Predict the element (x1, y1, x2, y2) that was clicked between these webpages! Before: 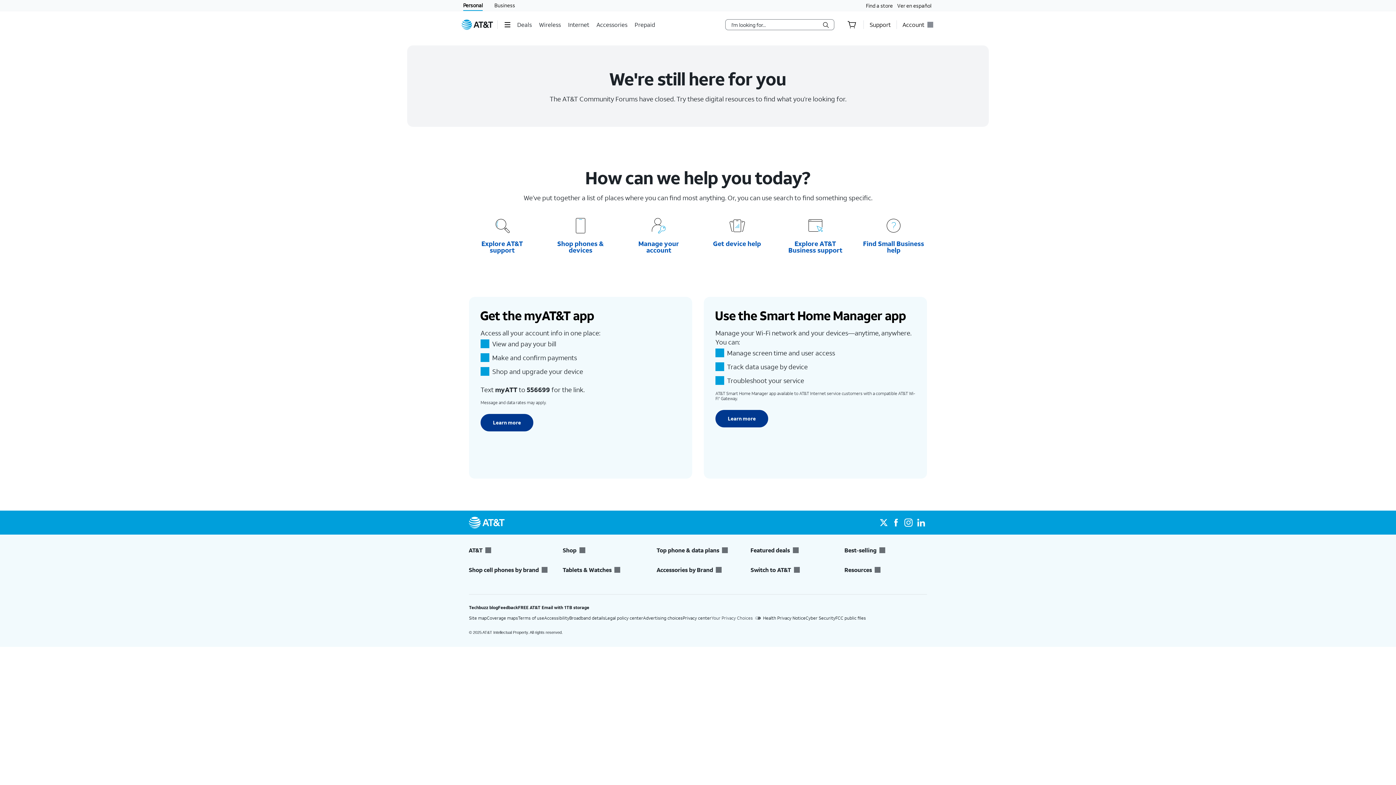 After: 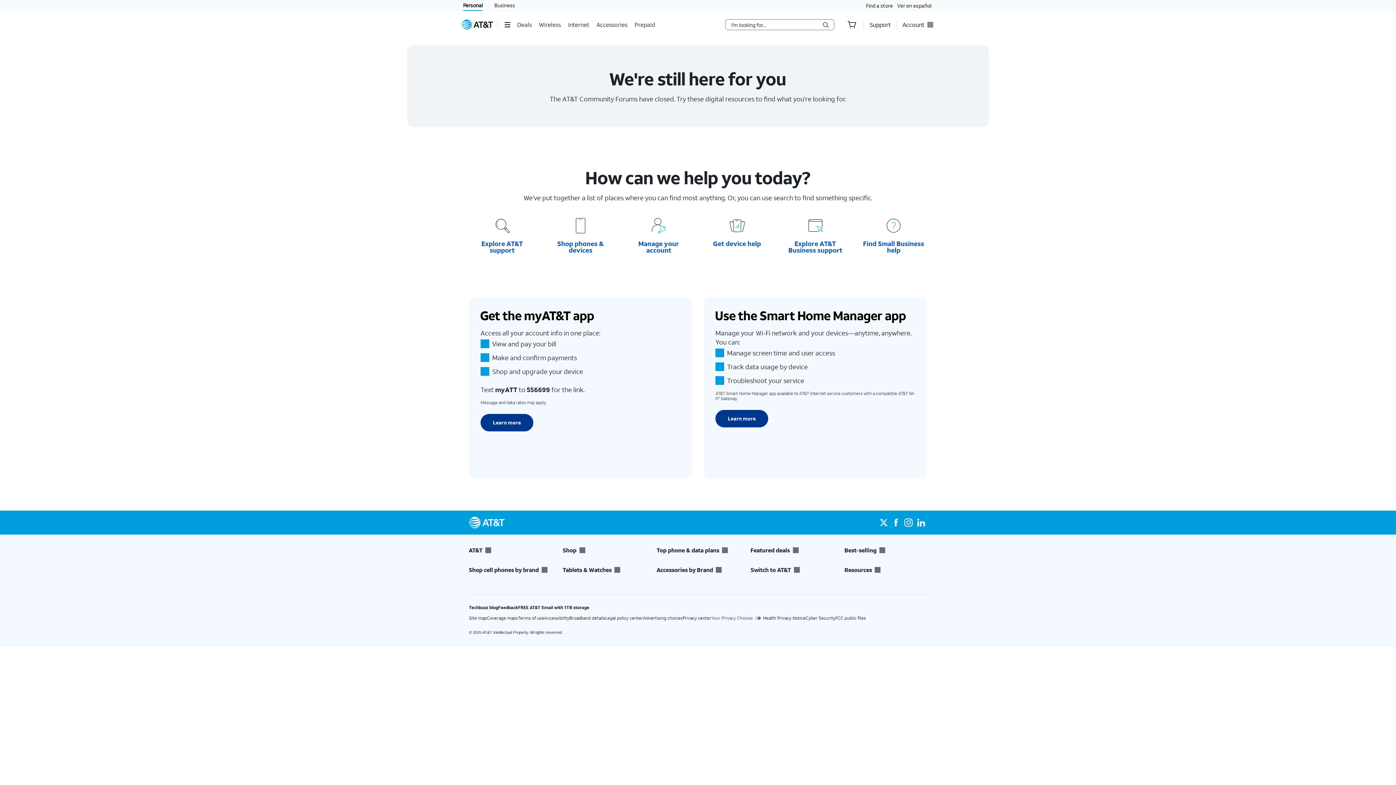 Action: bbox: (563, 566, 645, 574) label: Tablets & Watches